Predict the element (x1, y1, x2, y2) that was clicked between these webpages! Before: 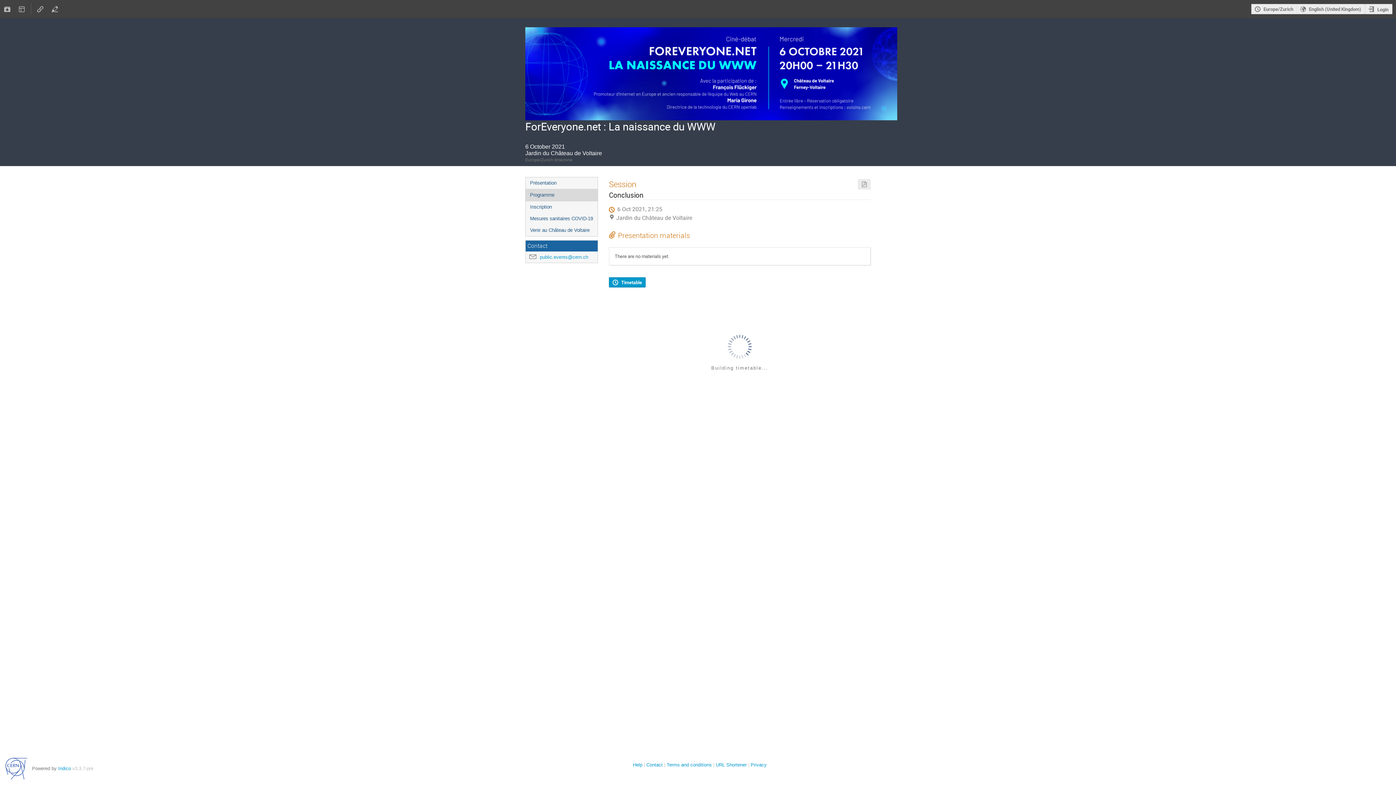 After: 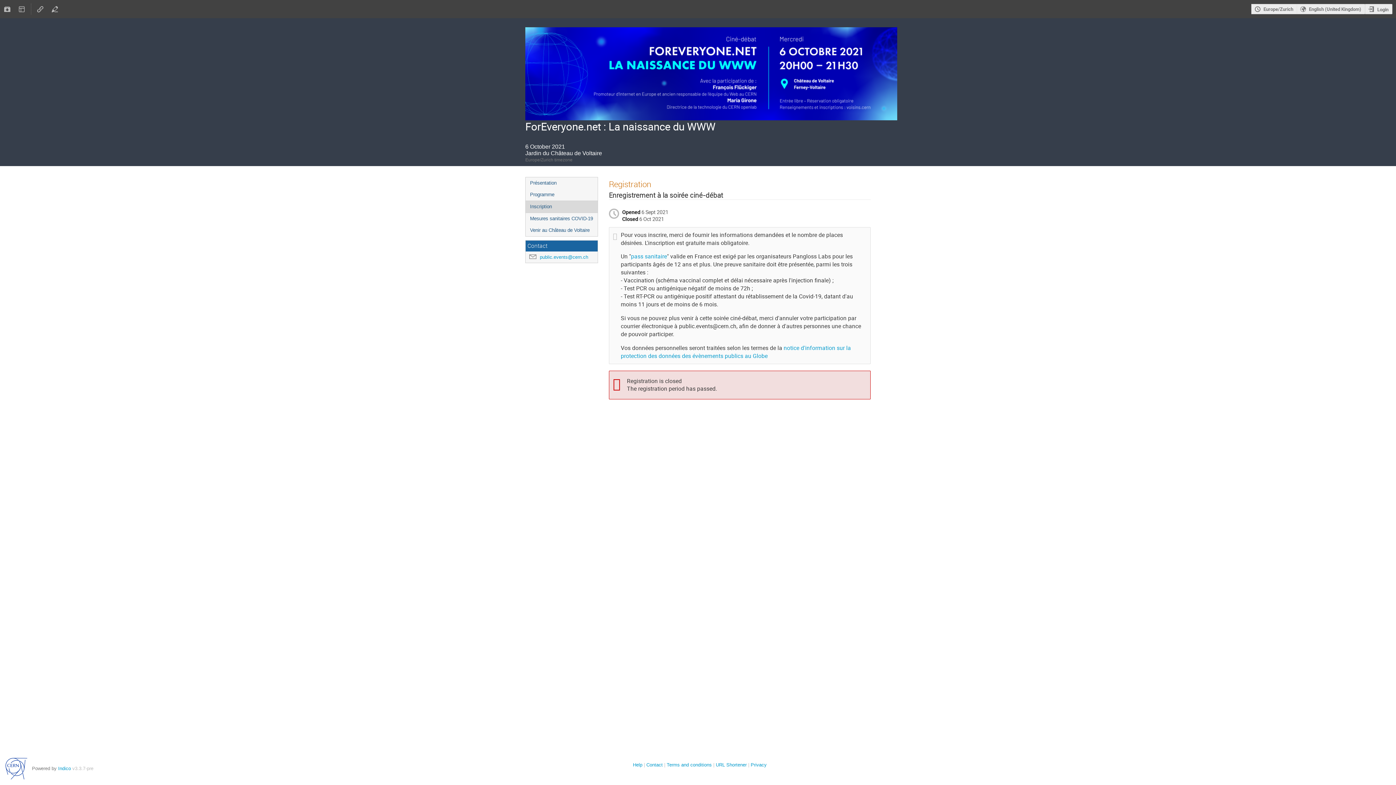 Action: bbox: (525, 201, 597, 213) label: Inscription